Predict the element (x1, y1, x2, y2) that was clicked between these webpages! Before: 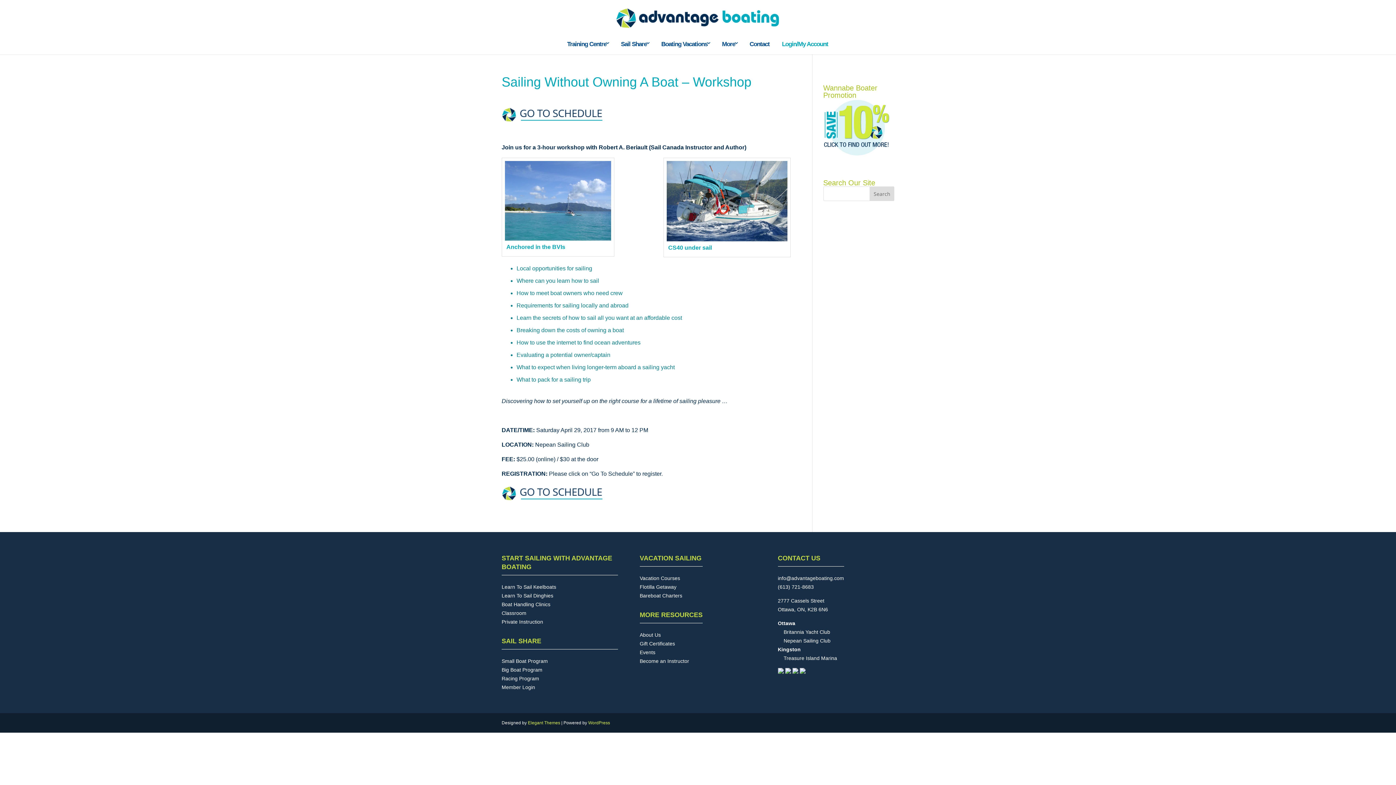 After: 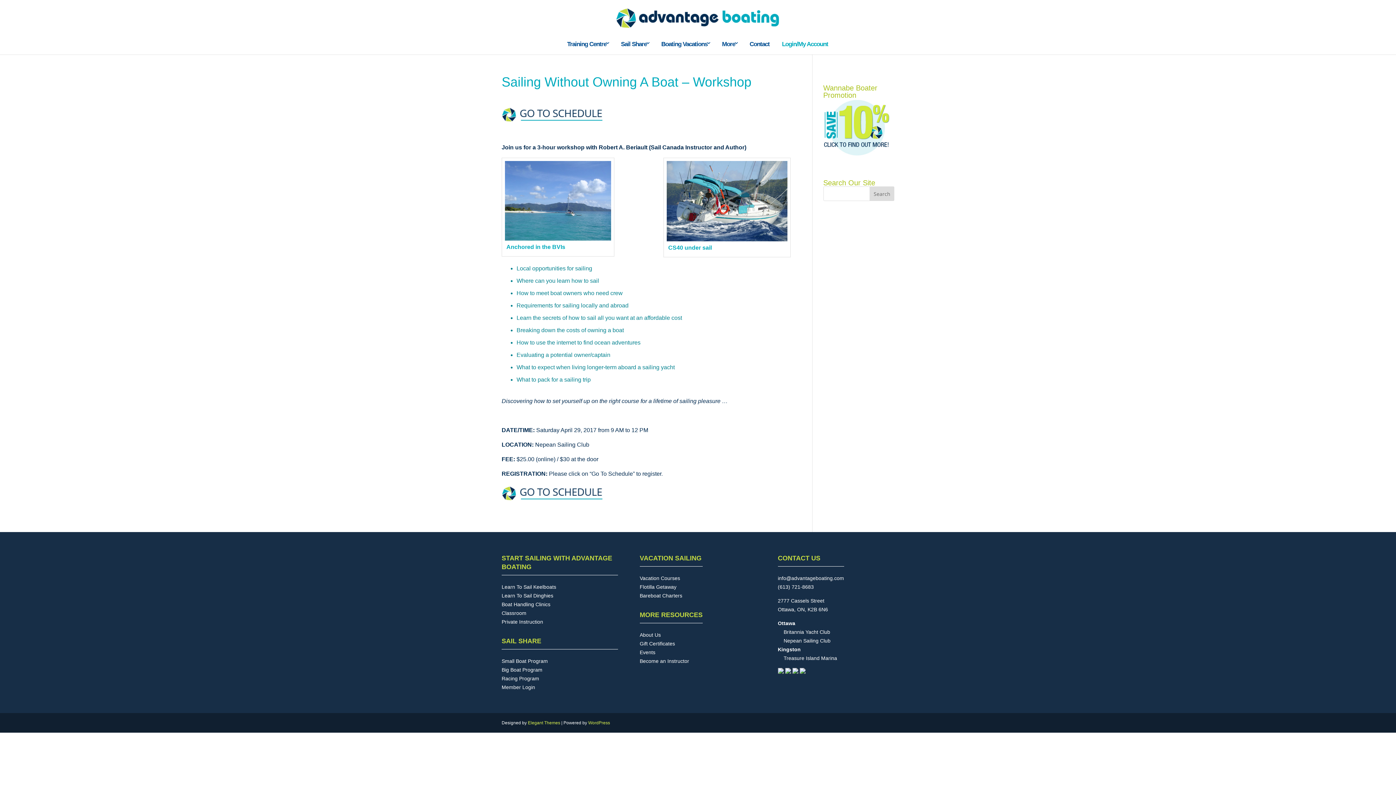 Action: bbox: (799, 669, 805, 675)